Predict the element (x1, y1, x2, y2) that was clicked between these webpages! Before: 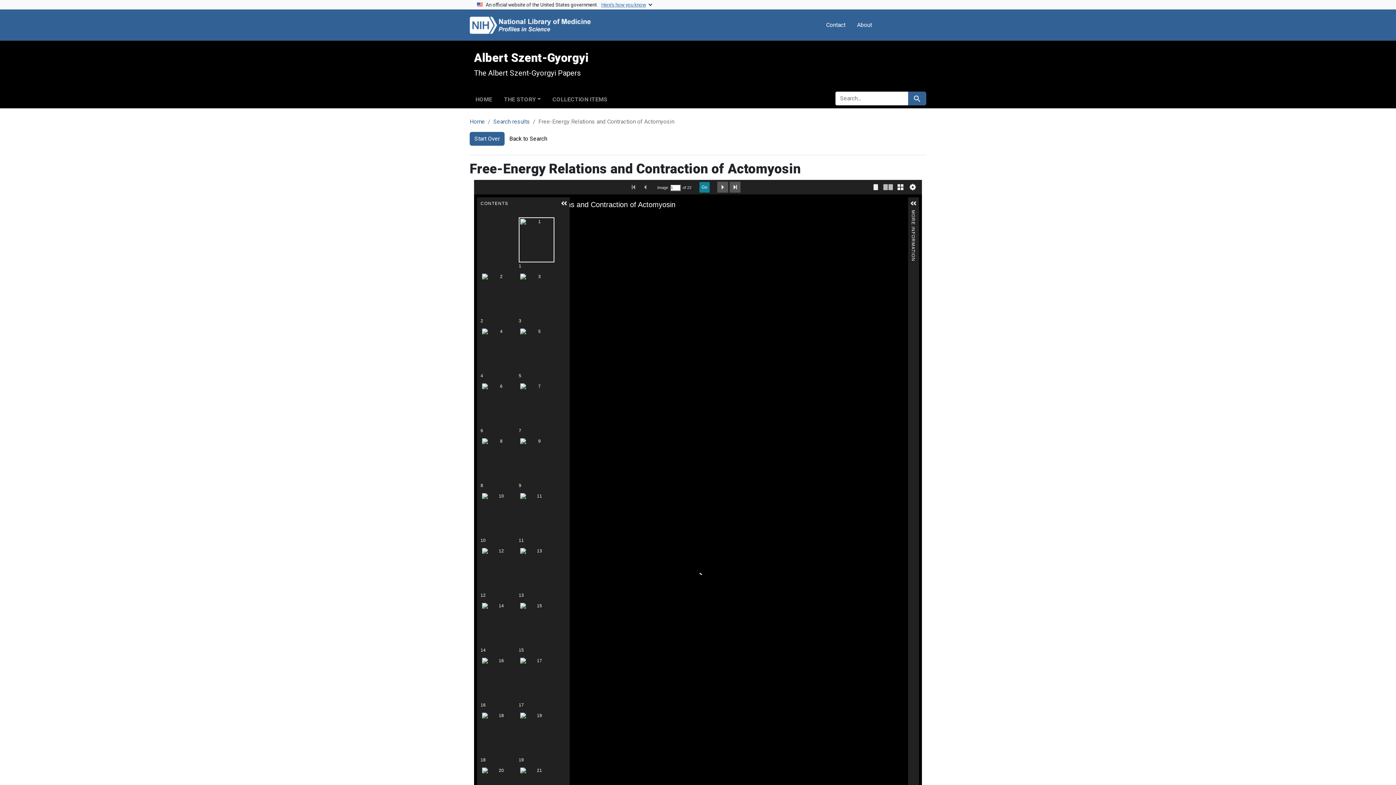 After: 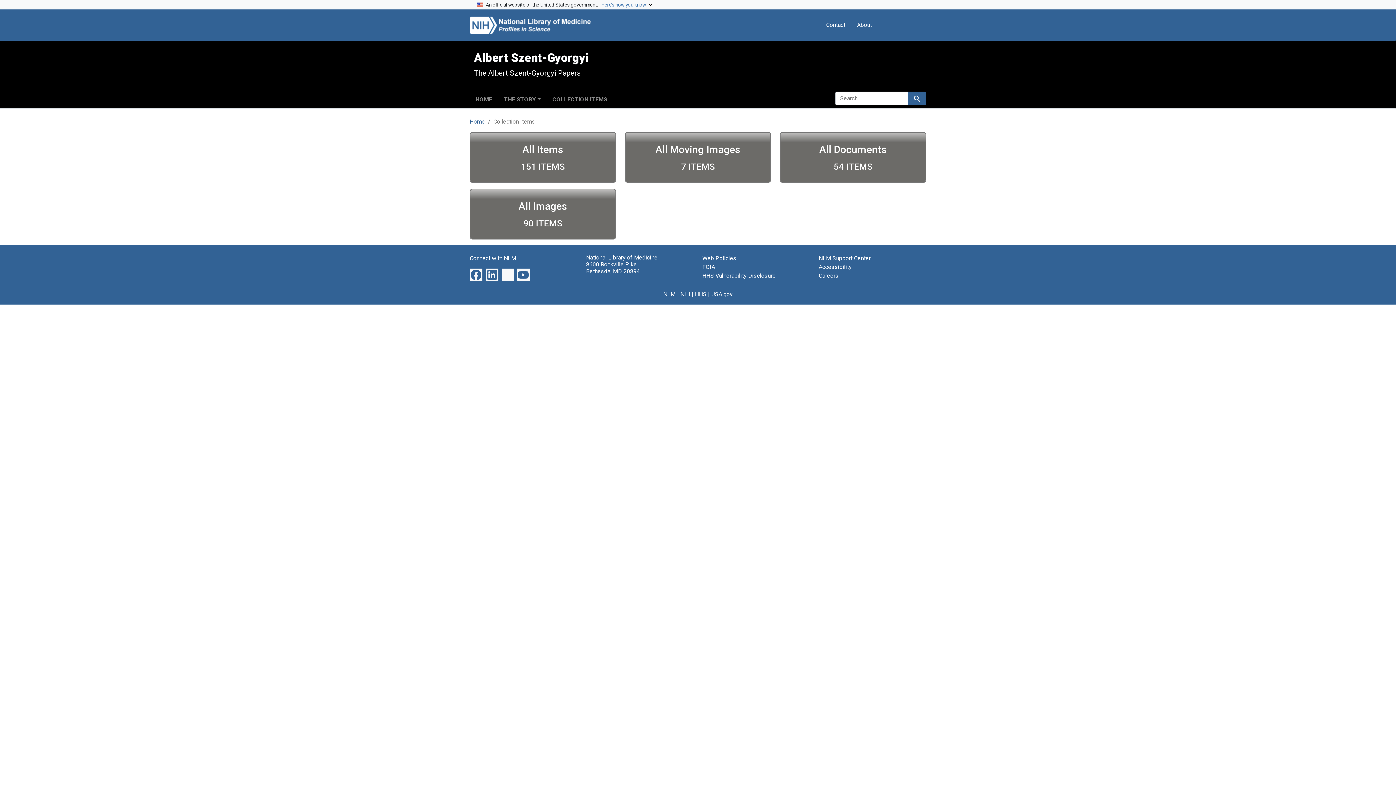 Action: label: COLLECTION ITEMS bbox: (546, 93, 613, 103)